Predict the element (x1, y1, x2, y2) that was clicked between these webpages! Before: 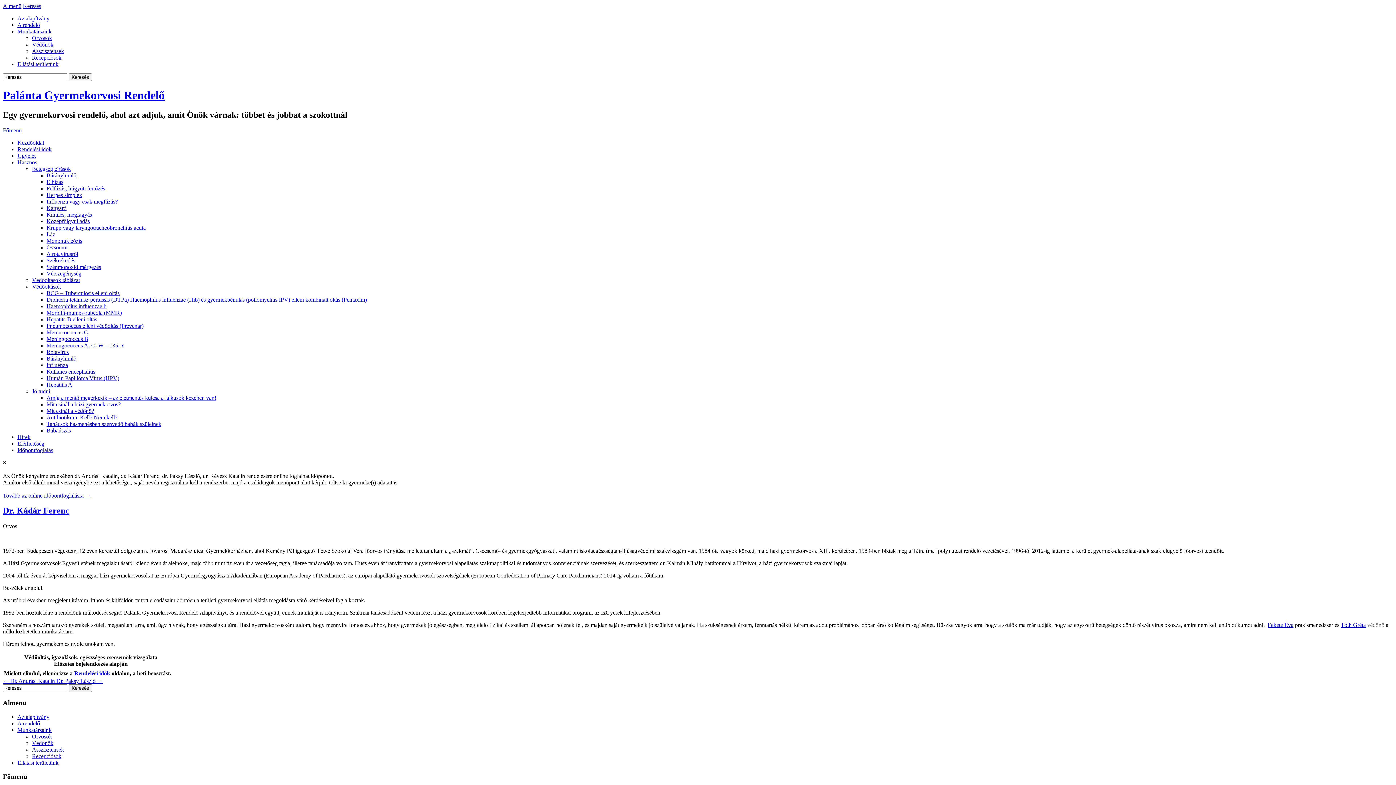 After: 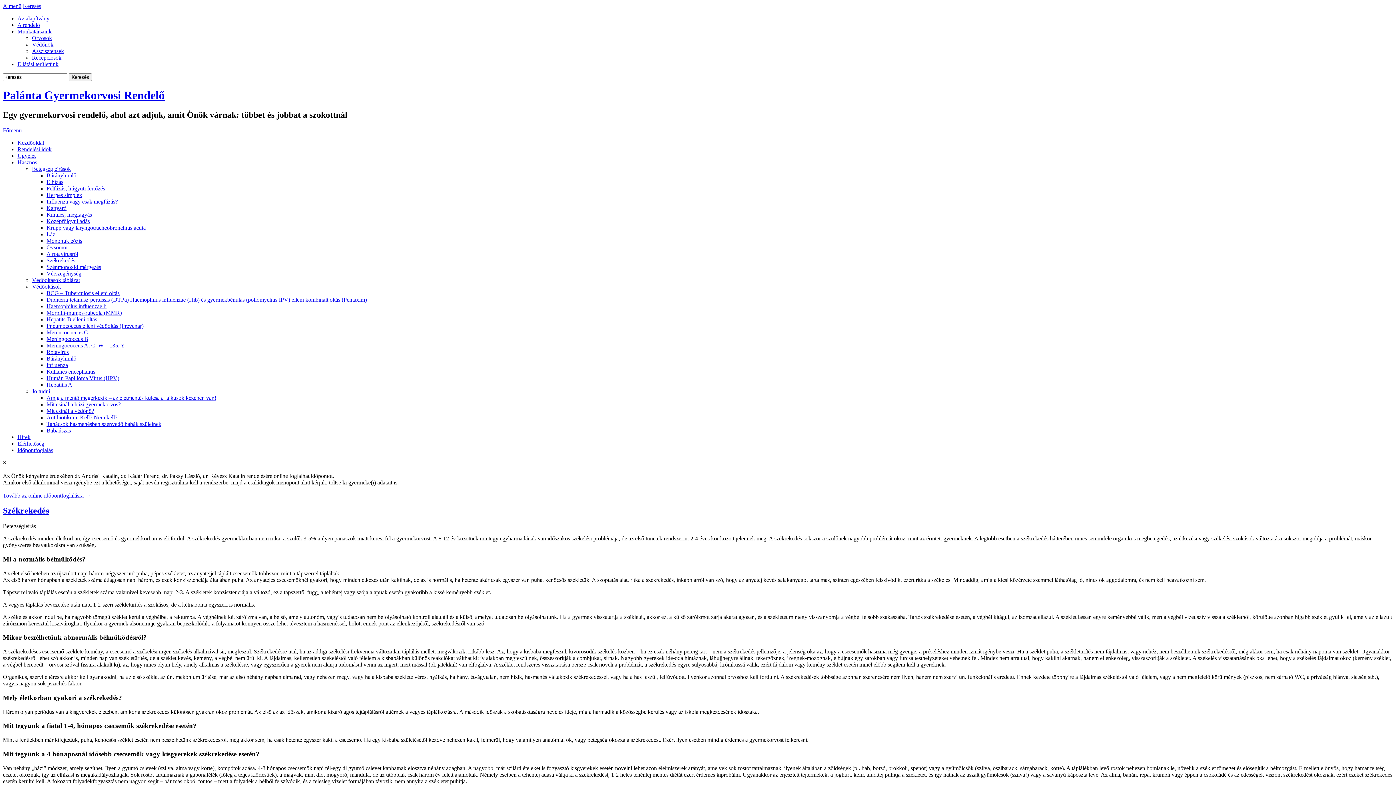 Action: label: Székrekedés bbox: (46, 257, 75, 263)